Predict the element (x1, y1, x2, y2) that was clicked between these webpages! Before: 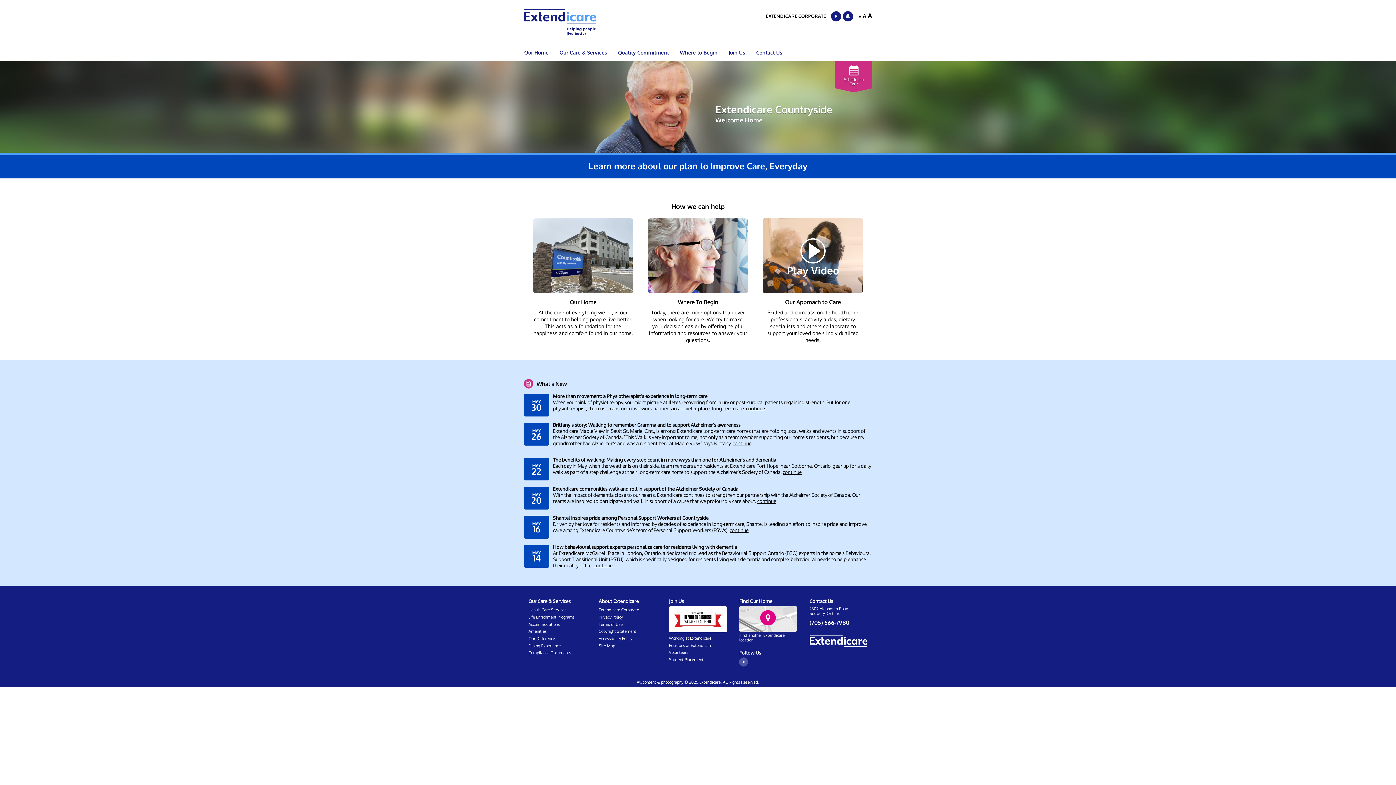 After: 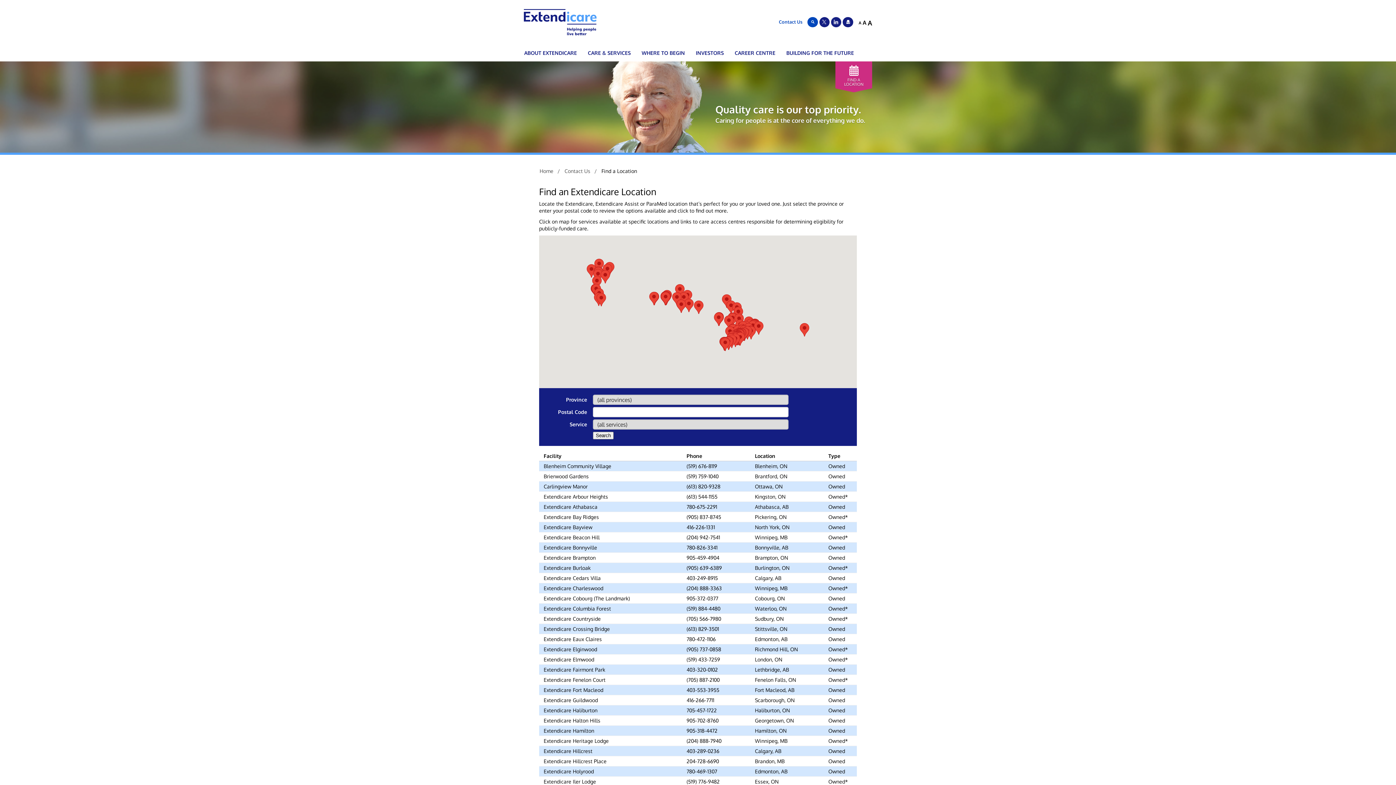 Action: label: Find another Extendicare location bbox: (739, 632, 797, 645)